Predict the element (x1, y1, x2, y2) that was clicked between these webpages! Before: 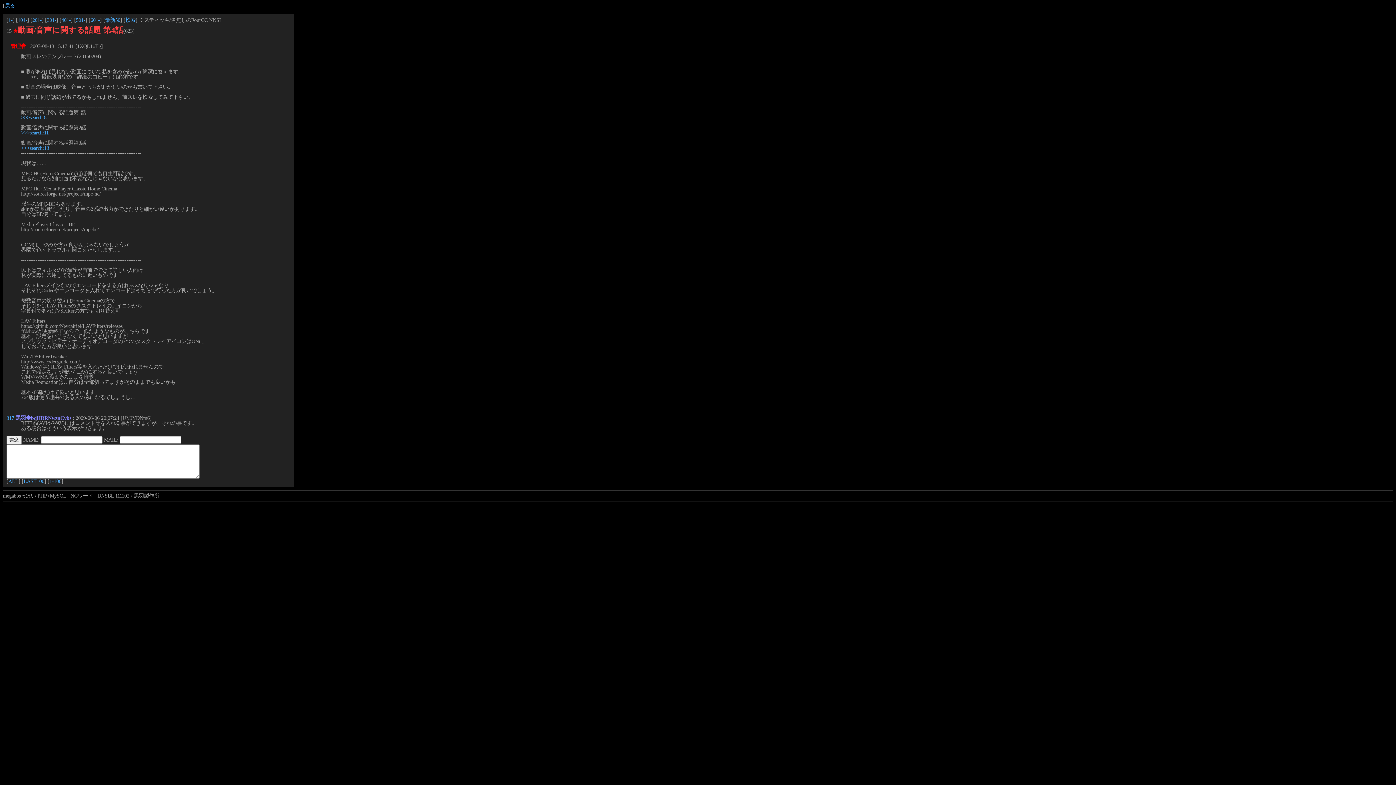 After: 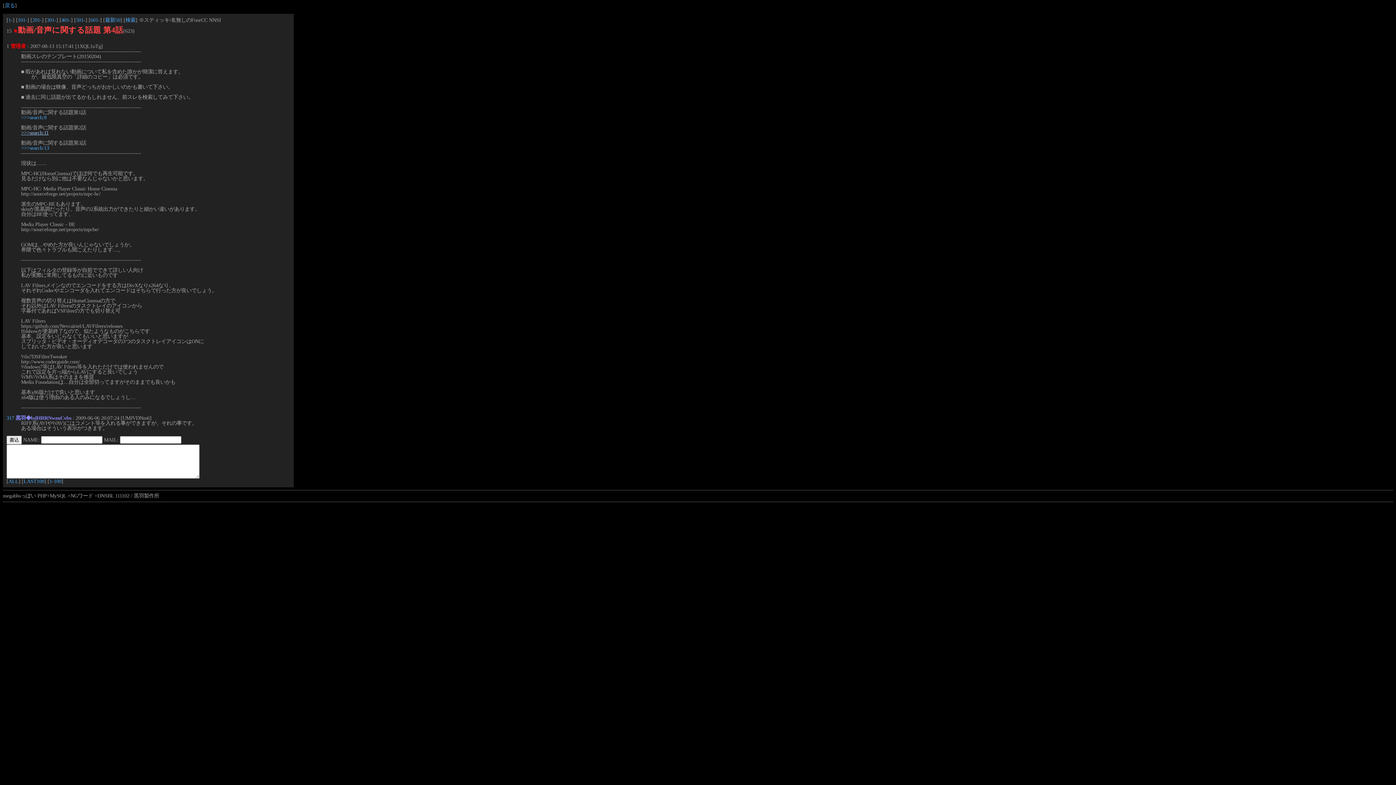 Action: label: >>>search:11 bbox: (21, 129, 48, 135)